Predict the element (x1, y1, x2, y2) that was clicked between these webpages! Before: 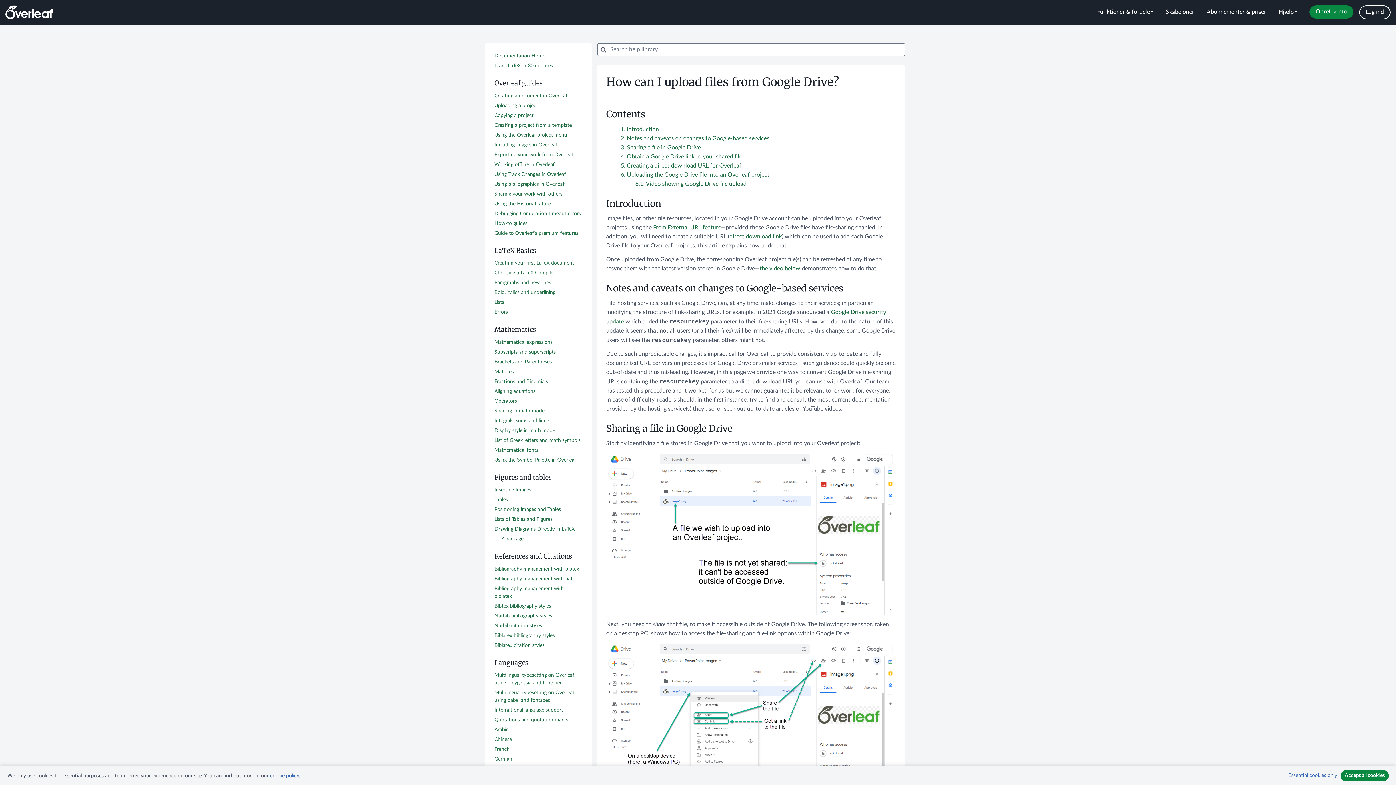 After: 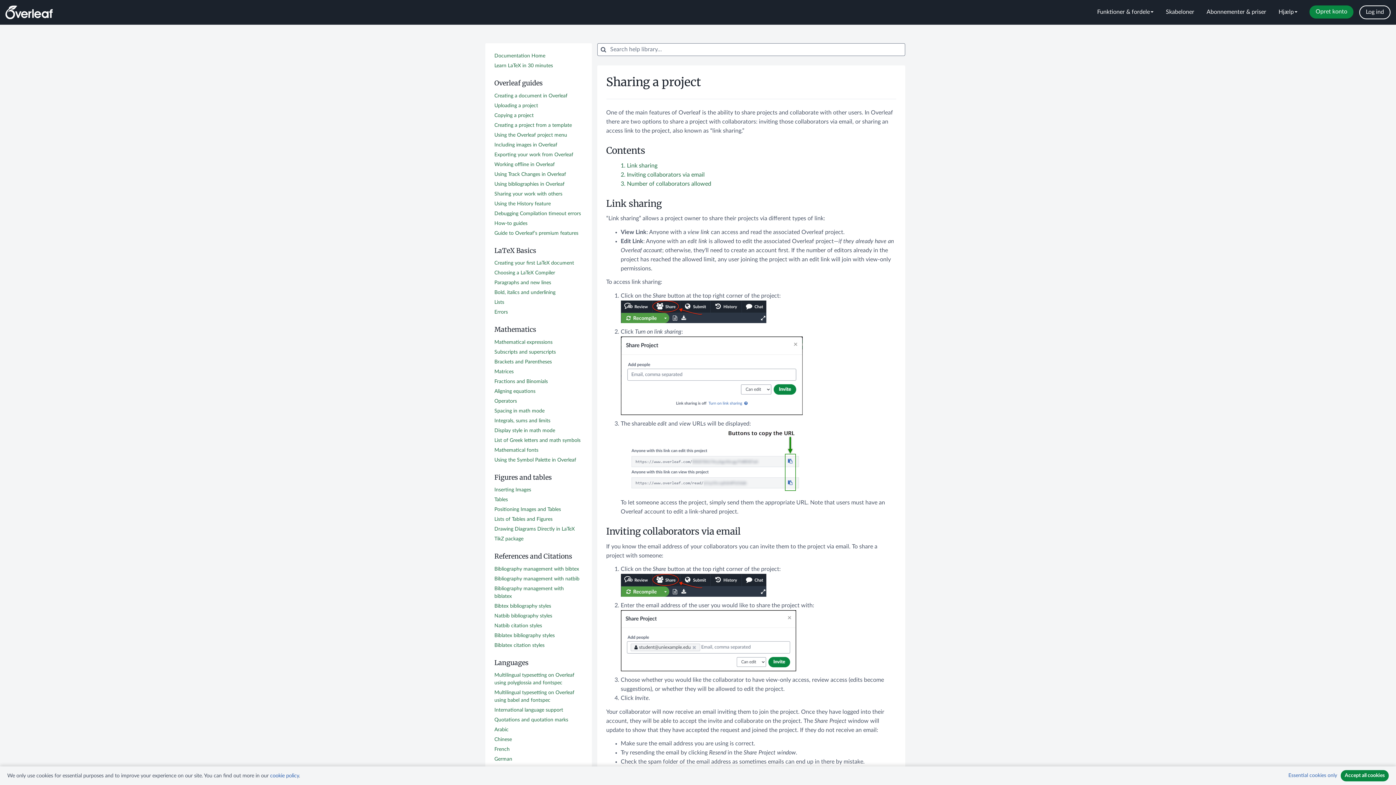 Action: bbox: (494, 191, 562, 196) label: Sharing your work with others